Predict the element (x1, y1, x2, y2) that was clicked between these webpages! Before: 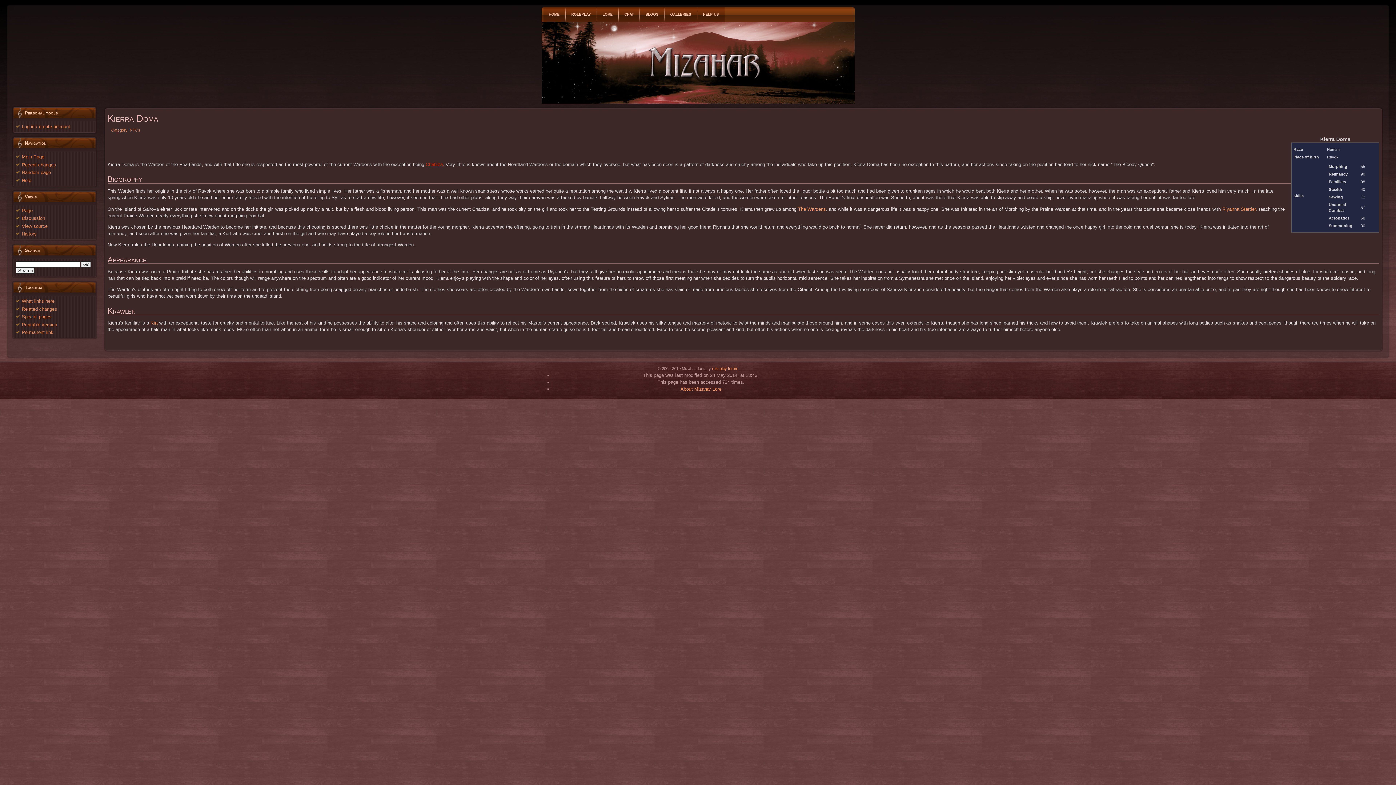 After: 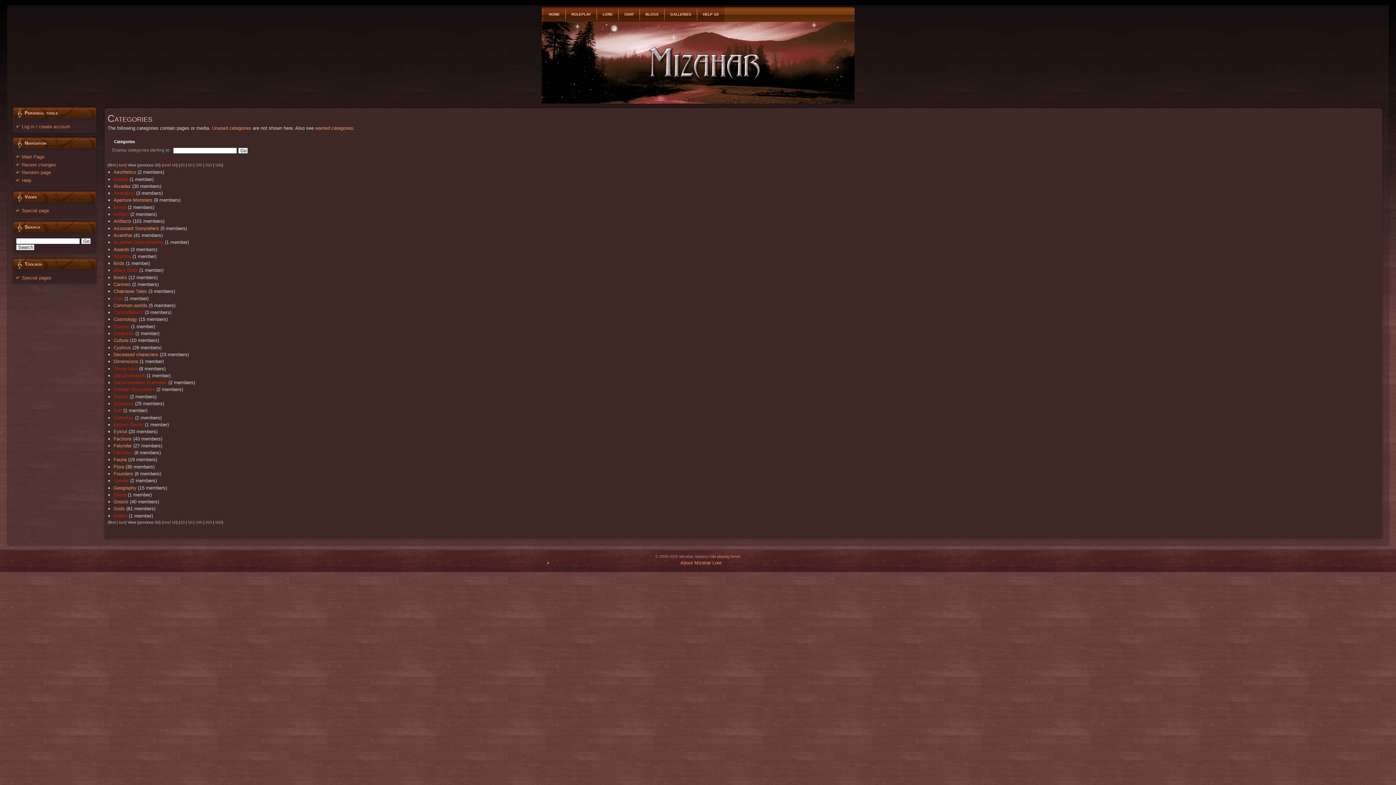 Action: bbox: (111, 128, 127, 132) label: Category